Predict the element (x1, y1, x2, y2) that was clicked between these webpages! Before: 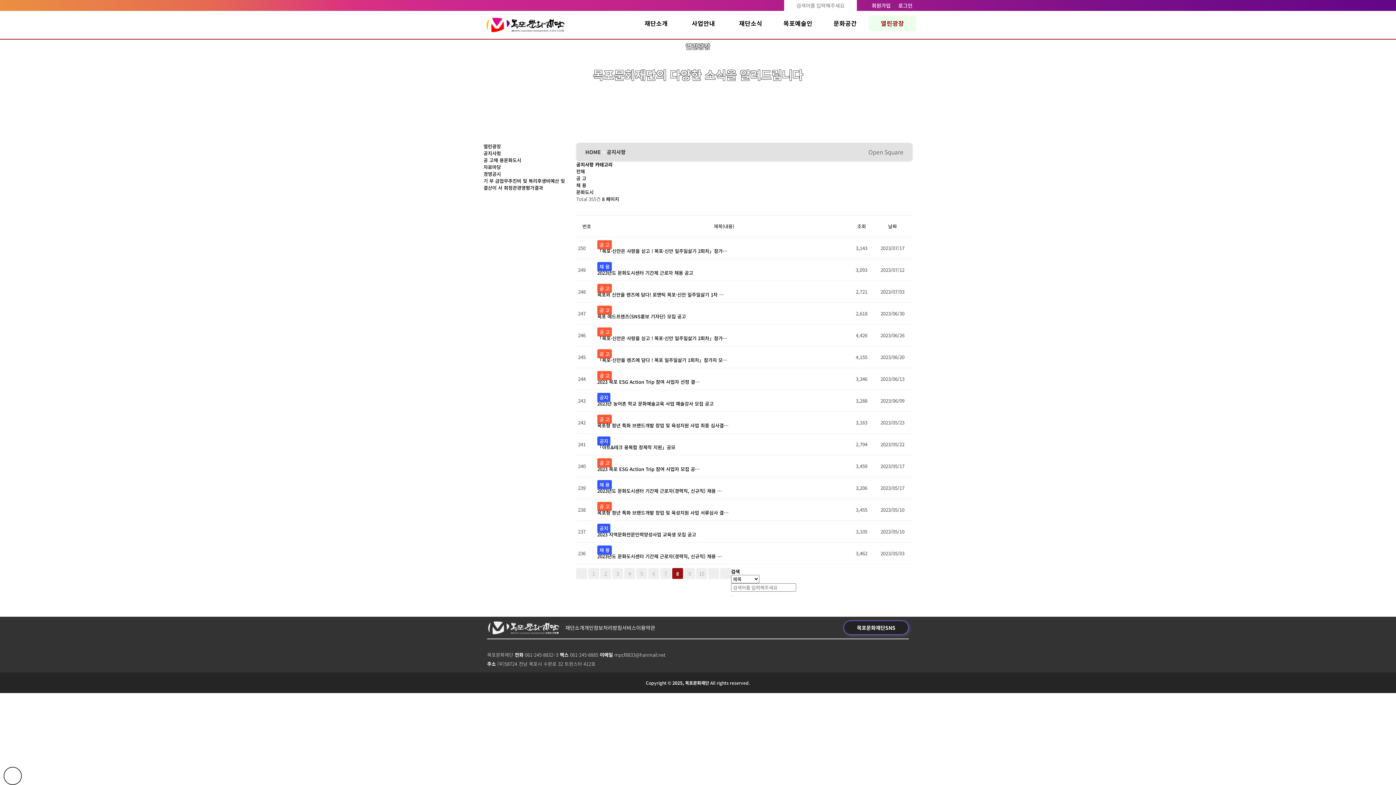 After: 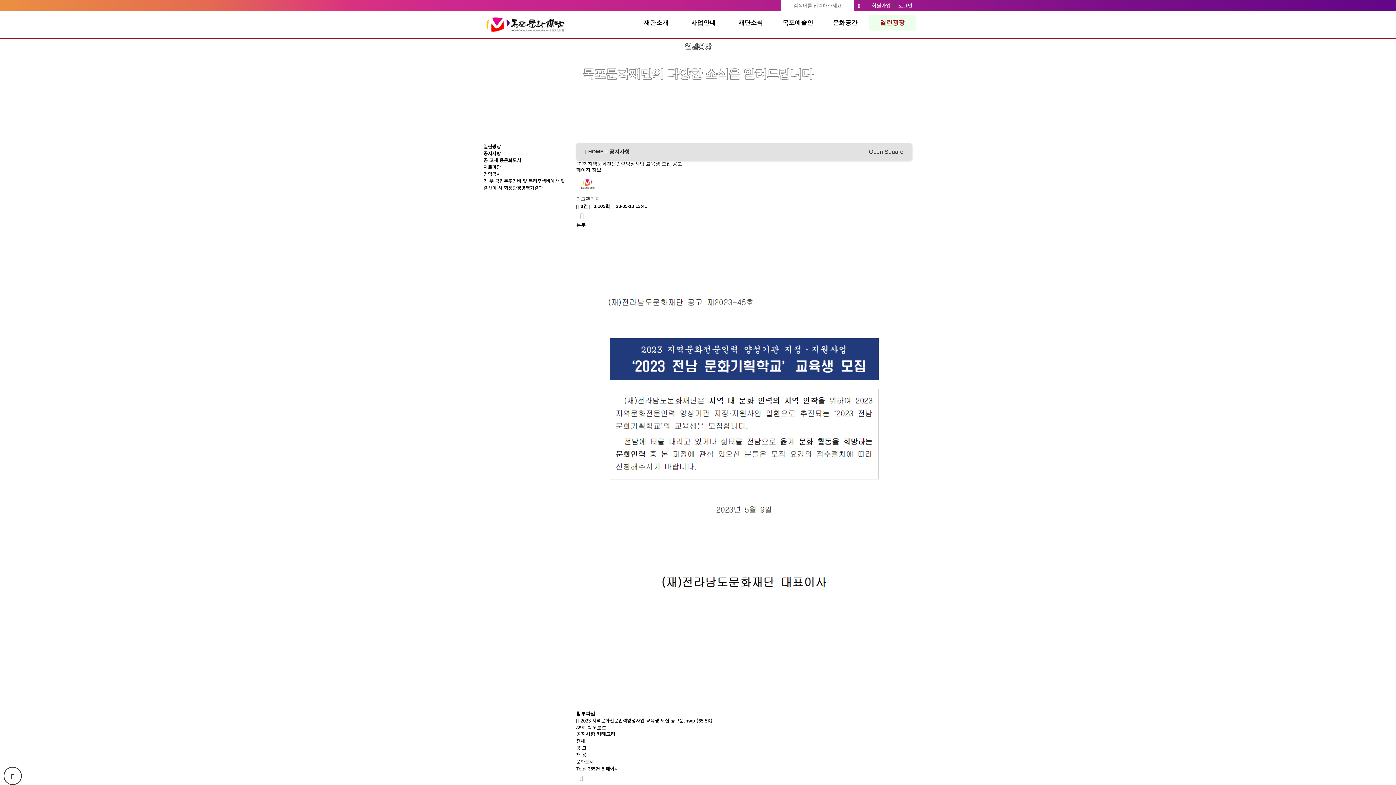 Action: label: 2023 지역문화전문인력양성사업 교육생 모집 공고 bbox: (597, 531, 696, 538)